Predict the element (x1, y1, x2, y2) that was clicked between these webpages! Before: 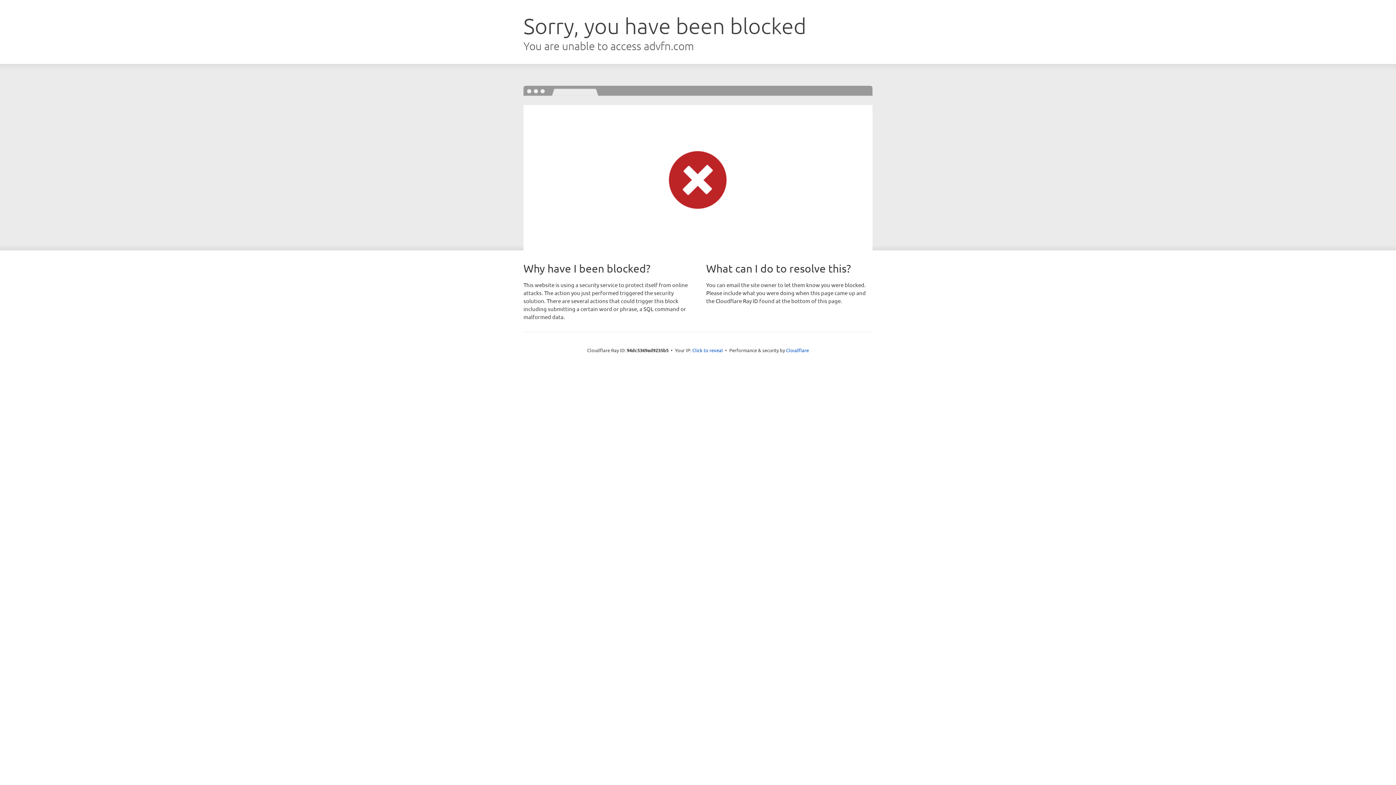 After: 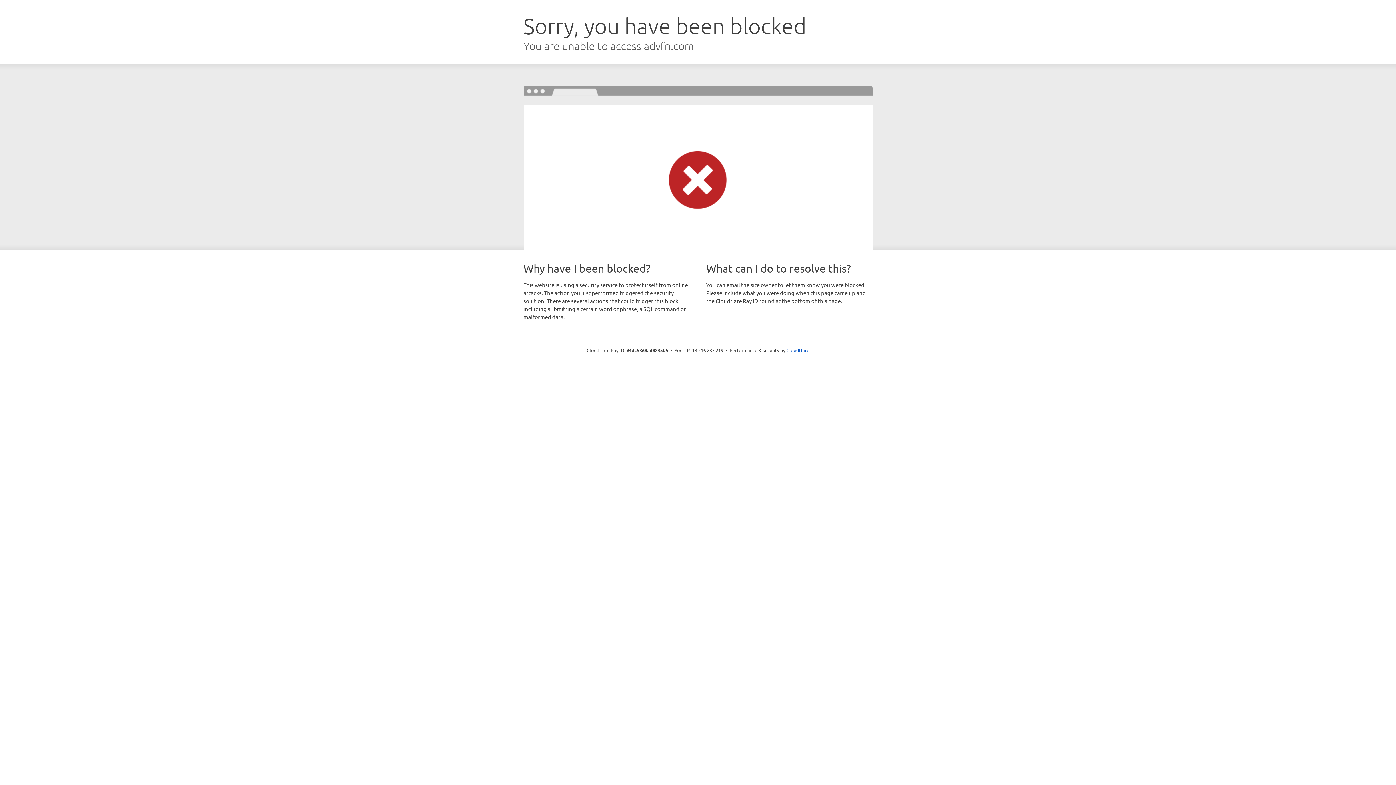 Action: bbox: (692, 346, 723, 353) label: Click to reveal